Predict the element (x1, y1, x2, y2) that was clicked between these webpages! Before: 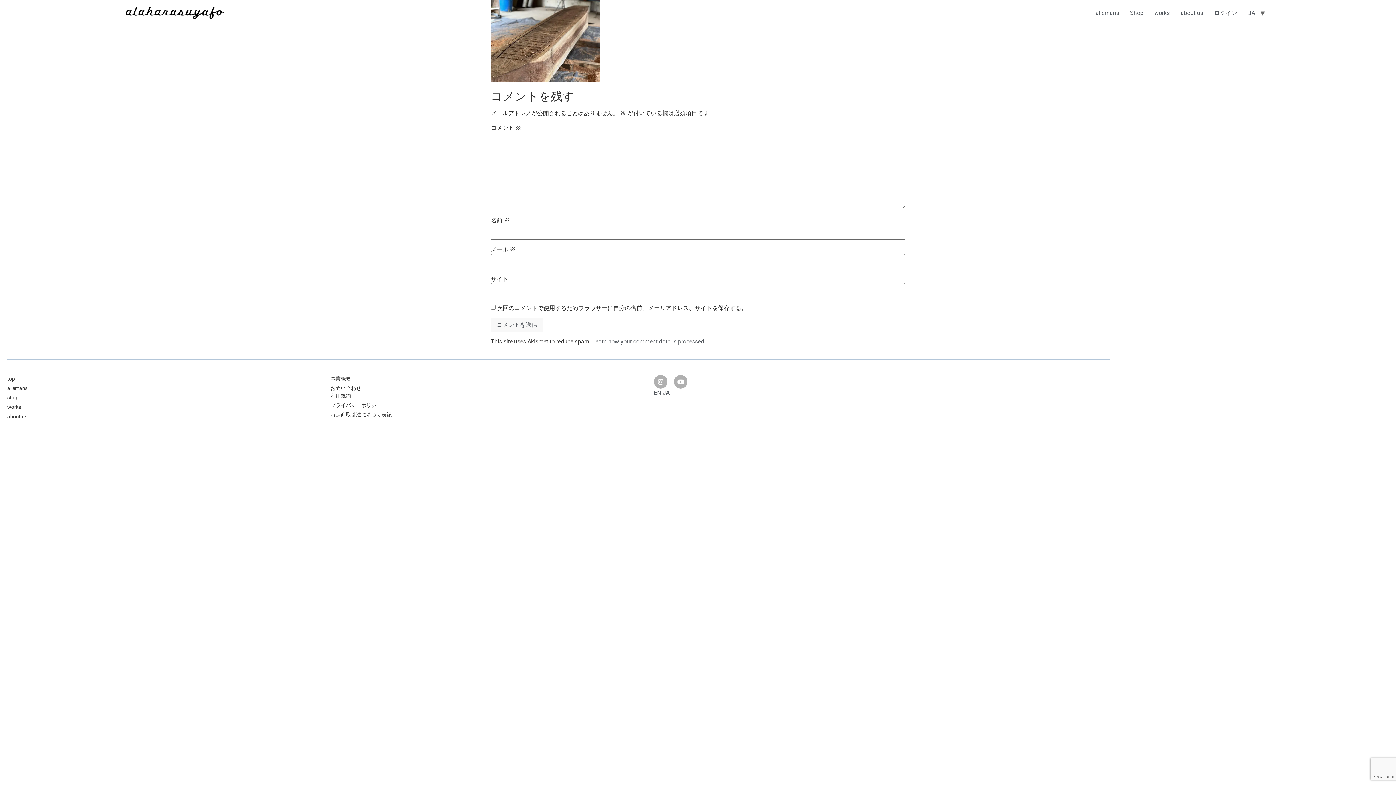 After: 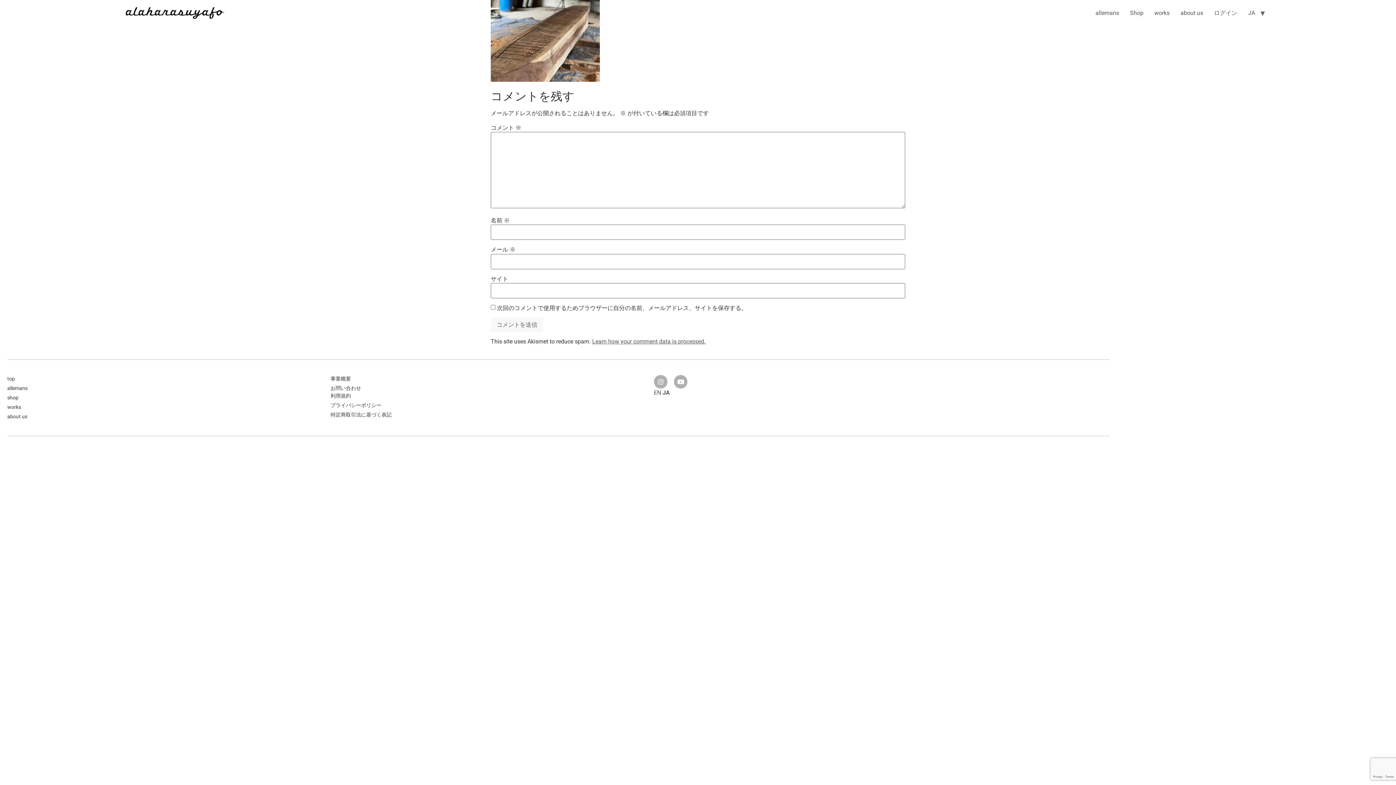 Action: bbox: (330, 401, 646, 409) label: プライバシーポリシー